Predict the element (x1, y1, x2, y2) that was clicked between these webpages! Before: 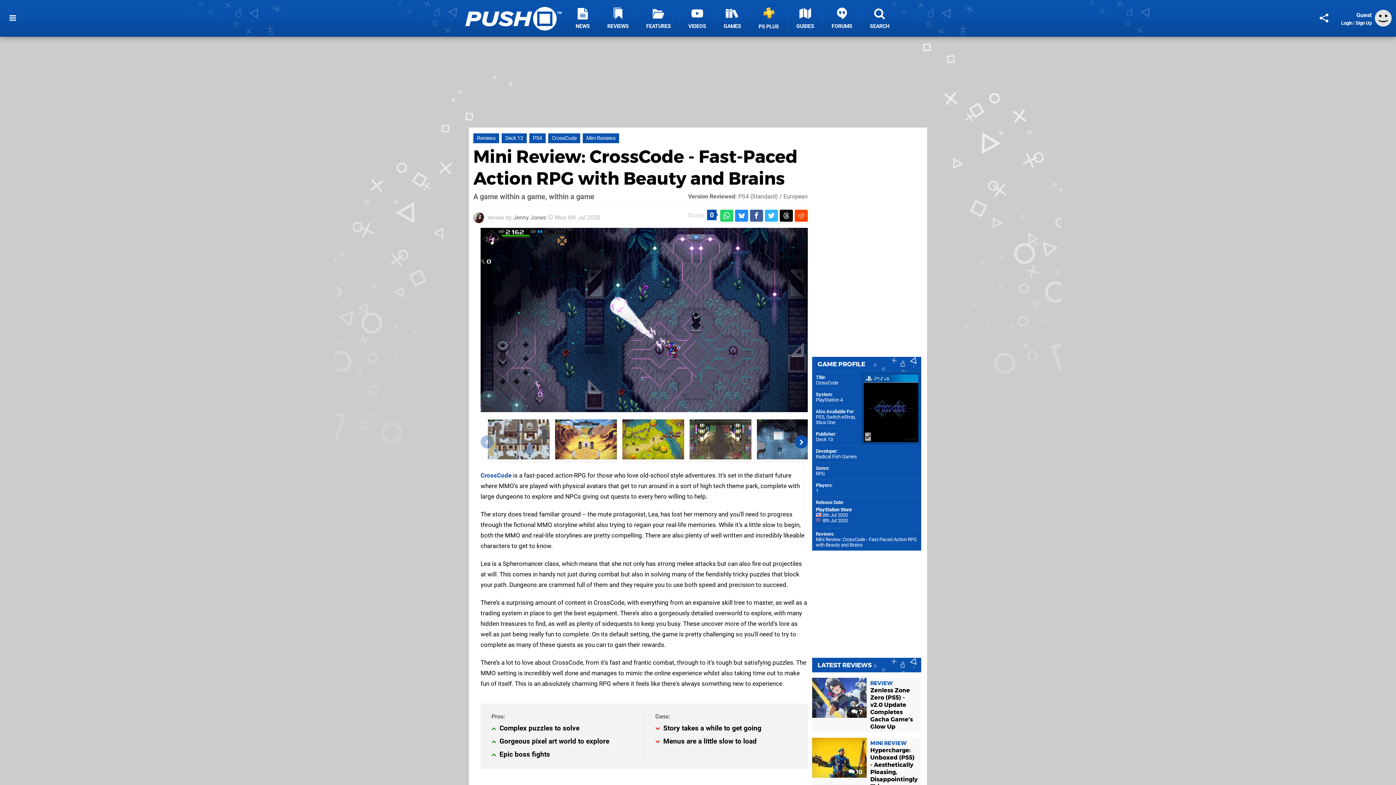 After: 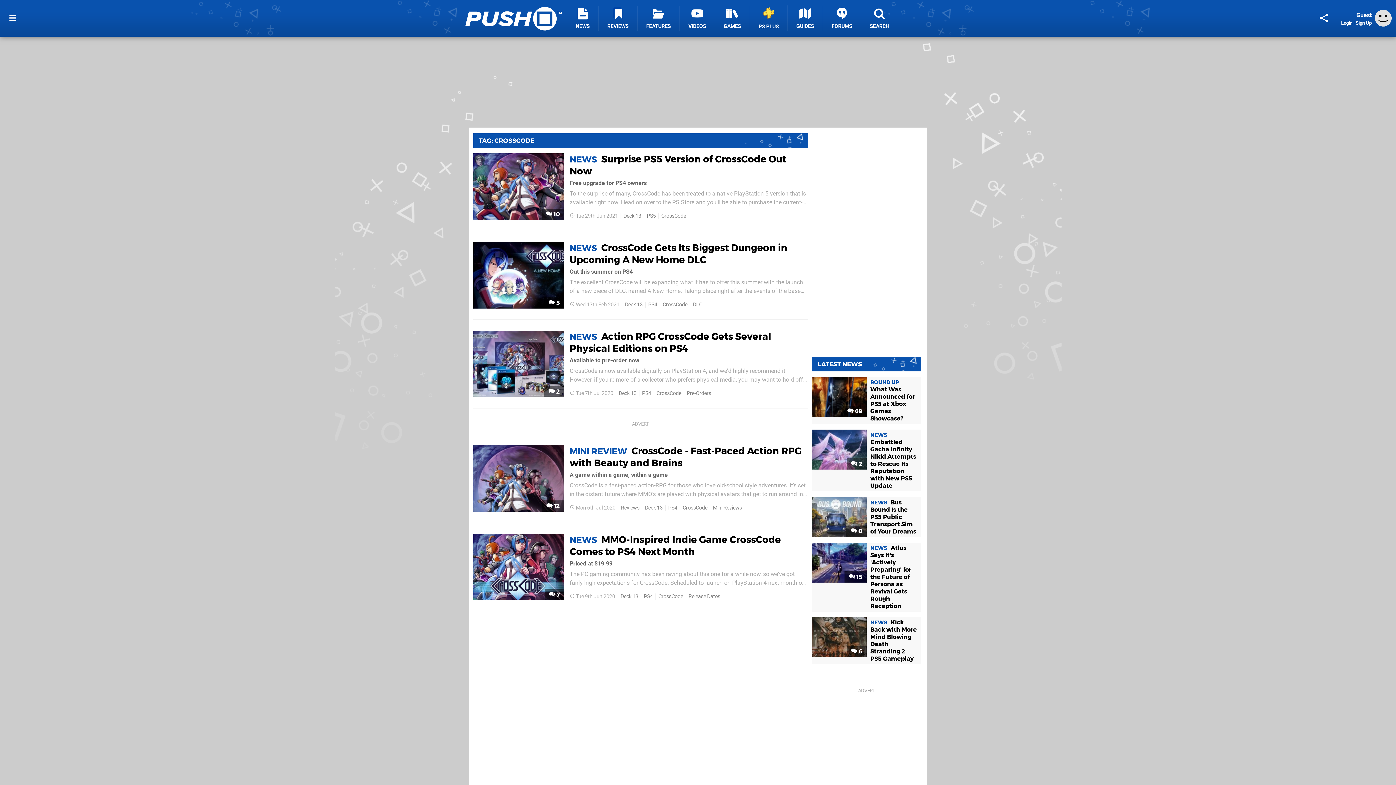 Action: label: CrossCode bbox: (548, 133, 580, 143)